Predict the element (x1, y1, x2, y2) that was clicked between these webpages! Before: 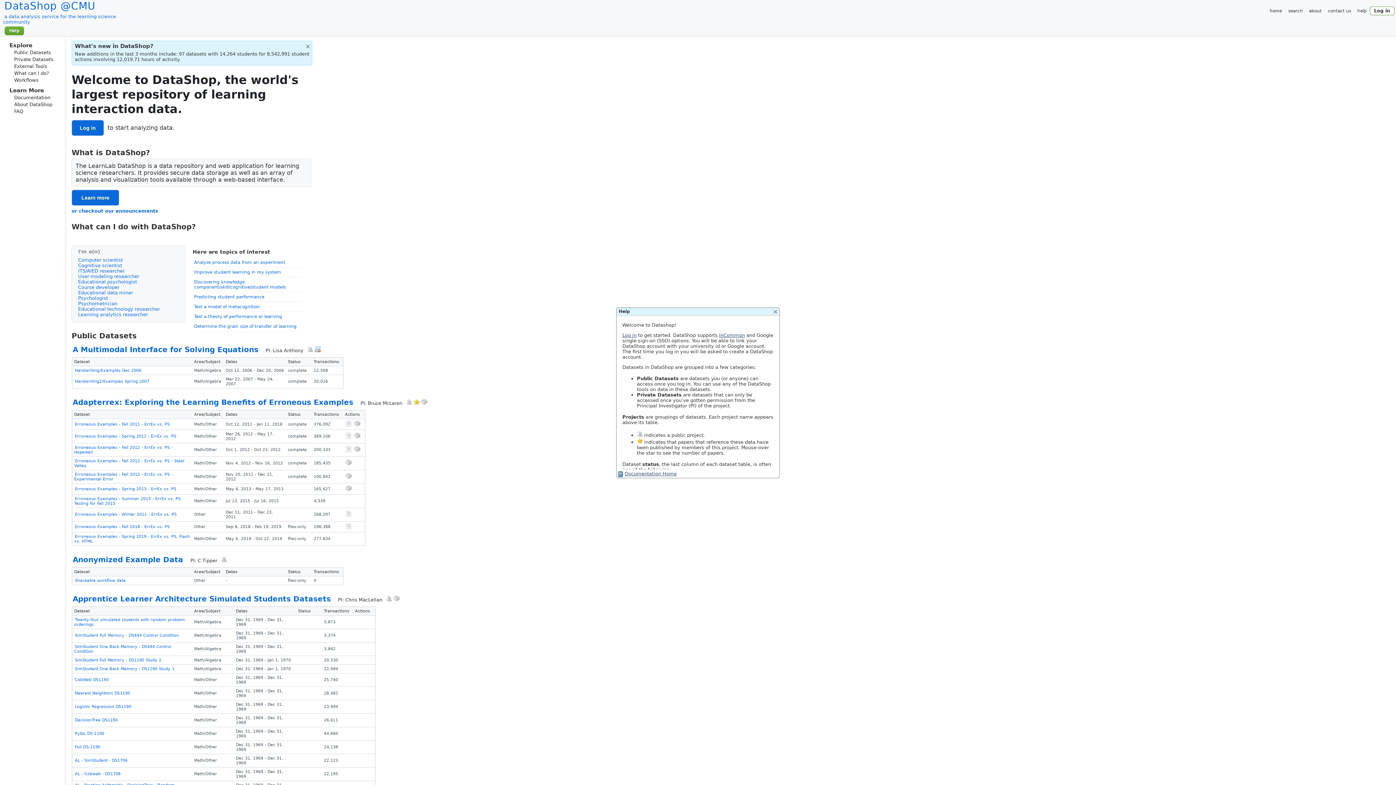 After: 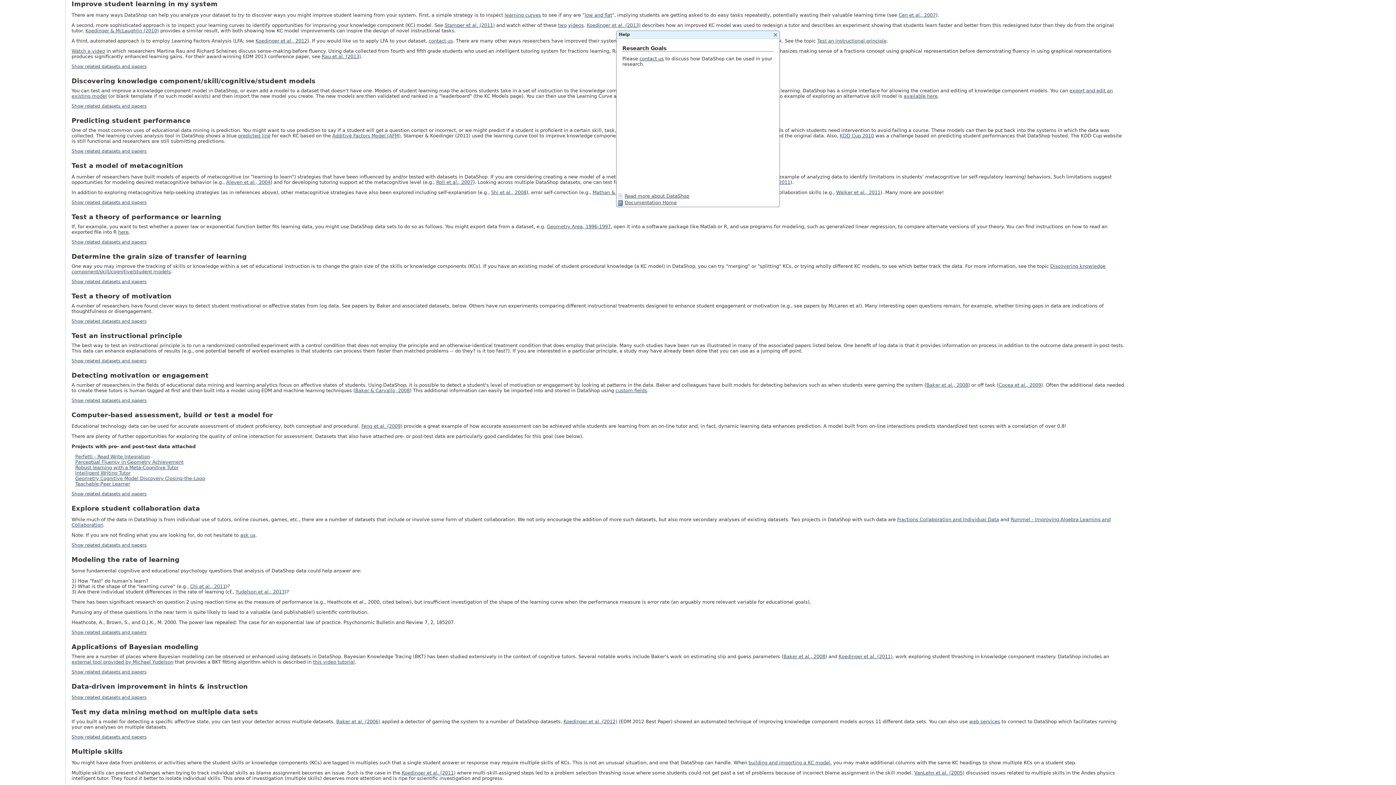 Action: label: Improve student learning in my system bbox: (194, 269, 281, 274)